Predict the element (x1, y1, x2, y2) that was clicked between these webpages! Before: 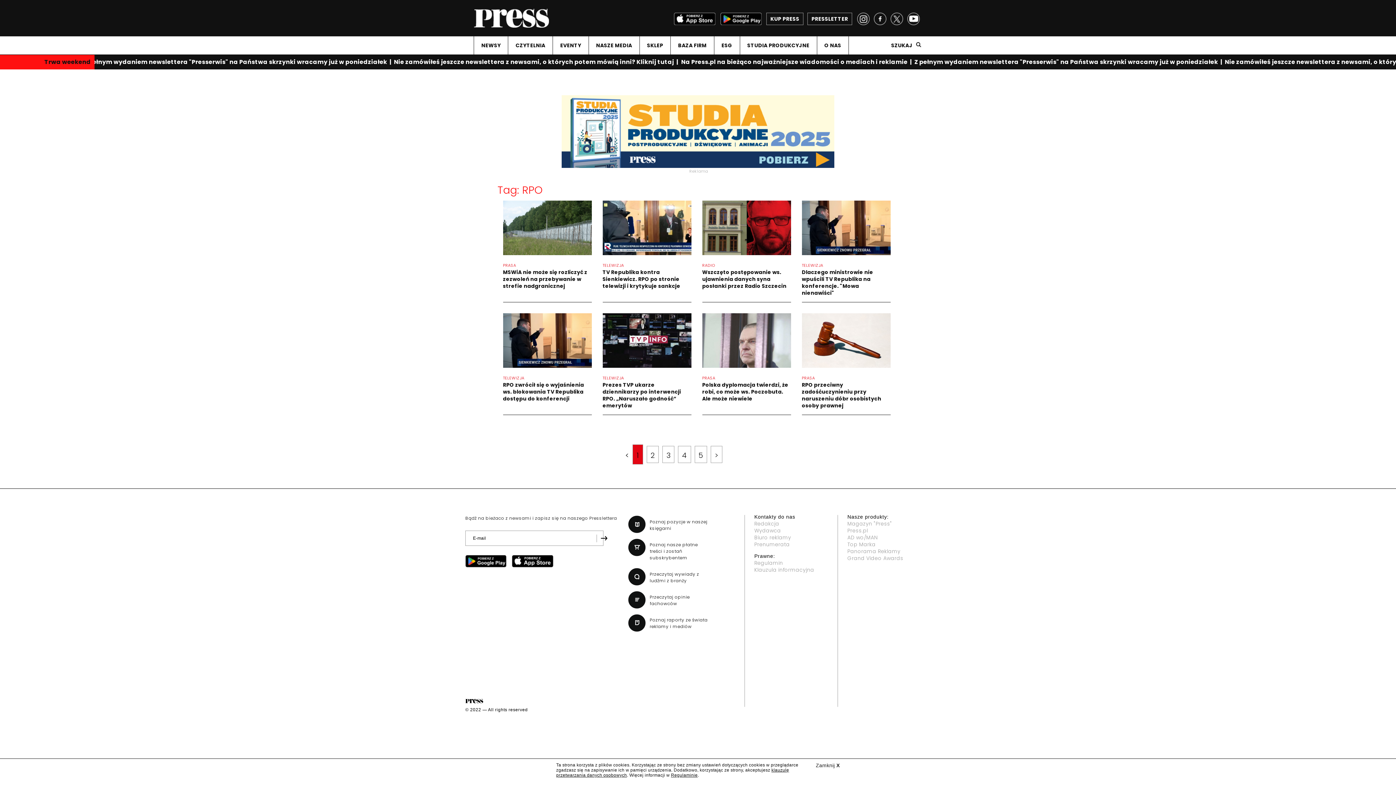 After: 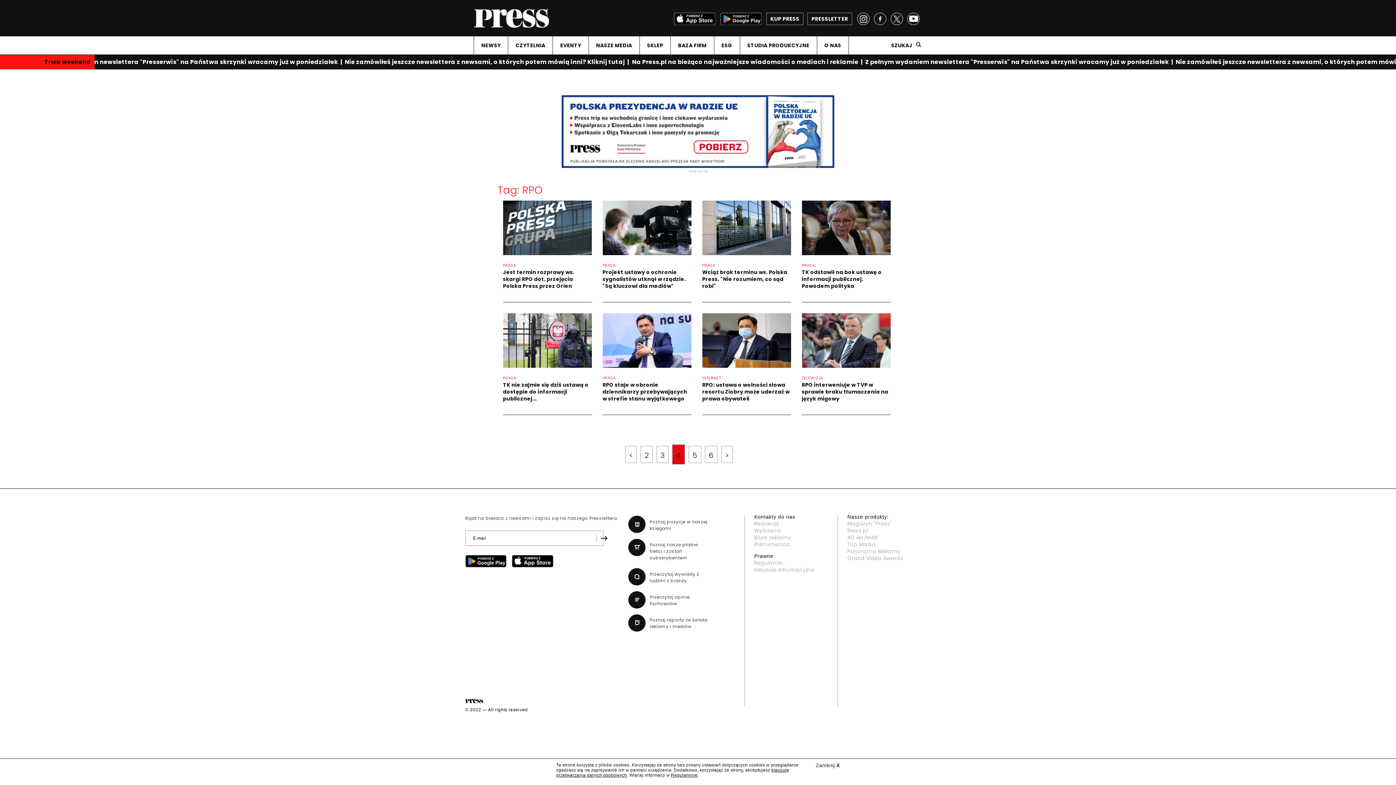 Action: label: 4 bbox: (678, 446, 691, 463)